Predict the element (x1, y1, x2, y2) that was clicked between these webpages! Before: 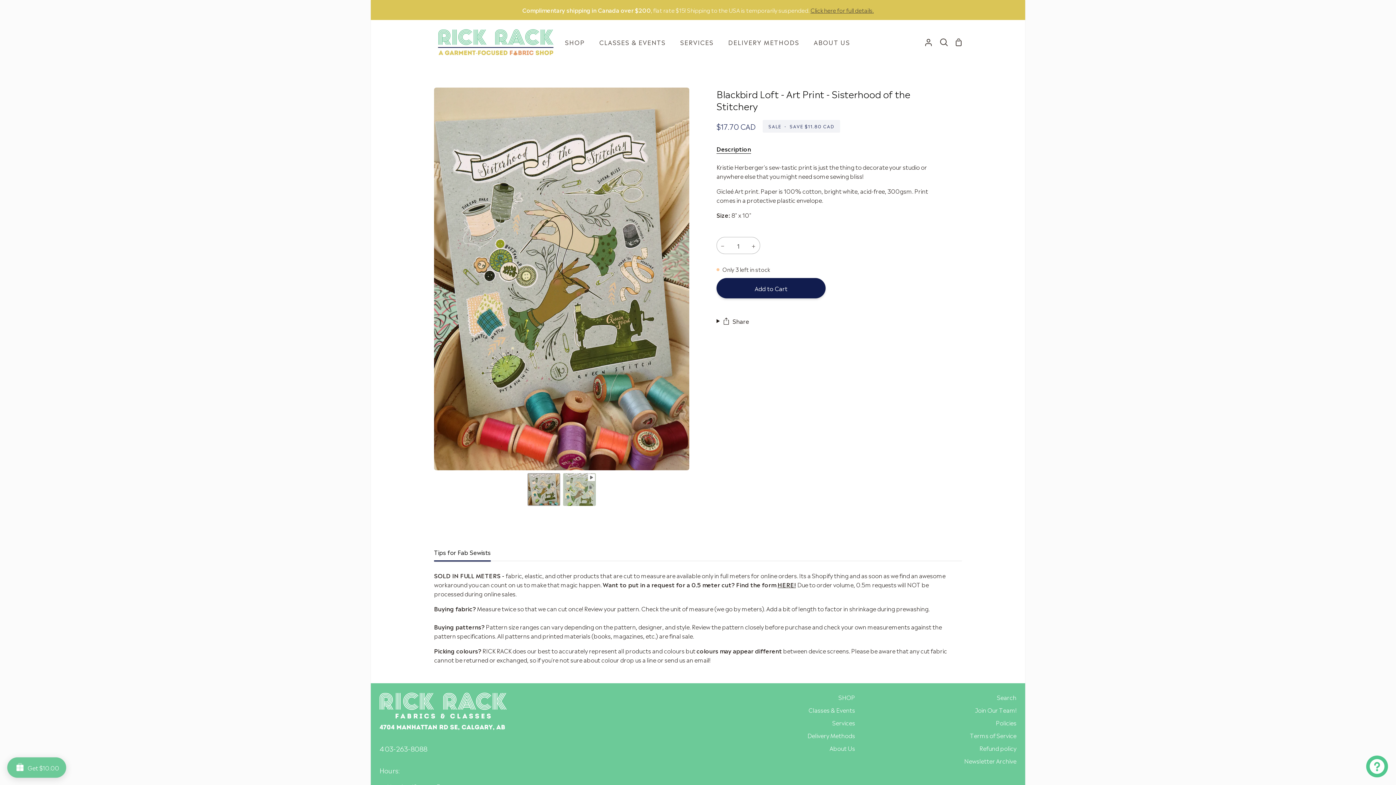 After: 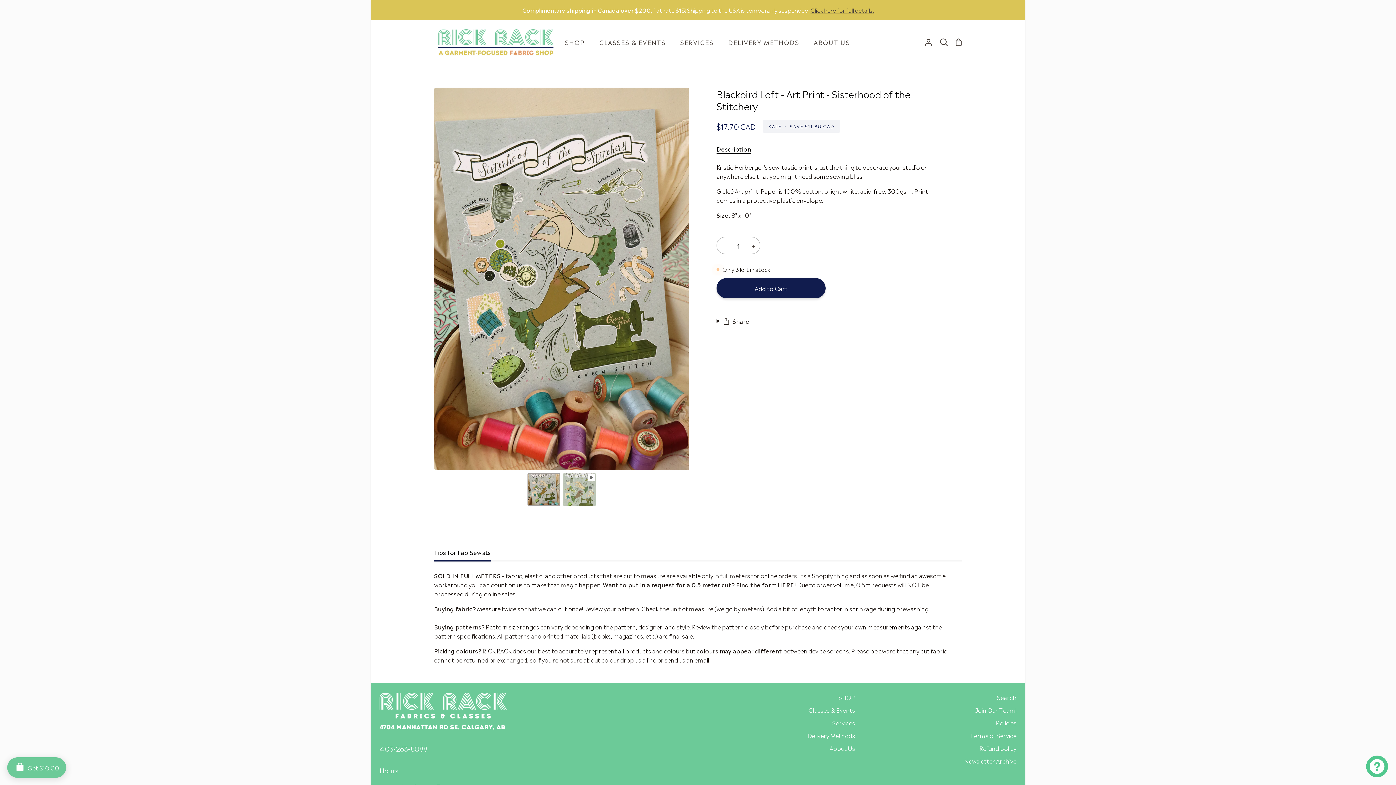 Action: label: − bbox: (716, 237, 728, 254)